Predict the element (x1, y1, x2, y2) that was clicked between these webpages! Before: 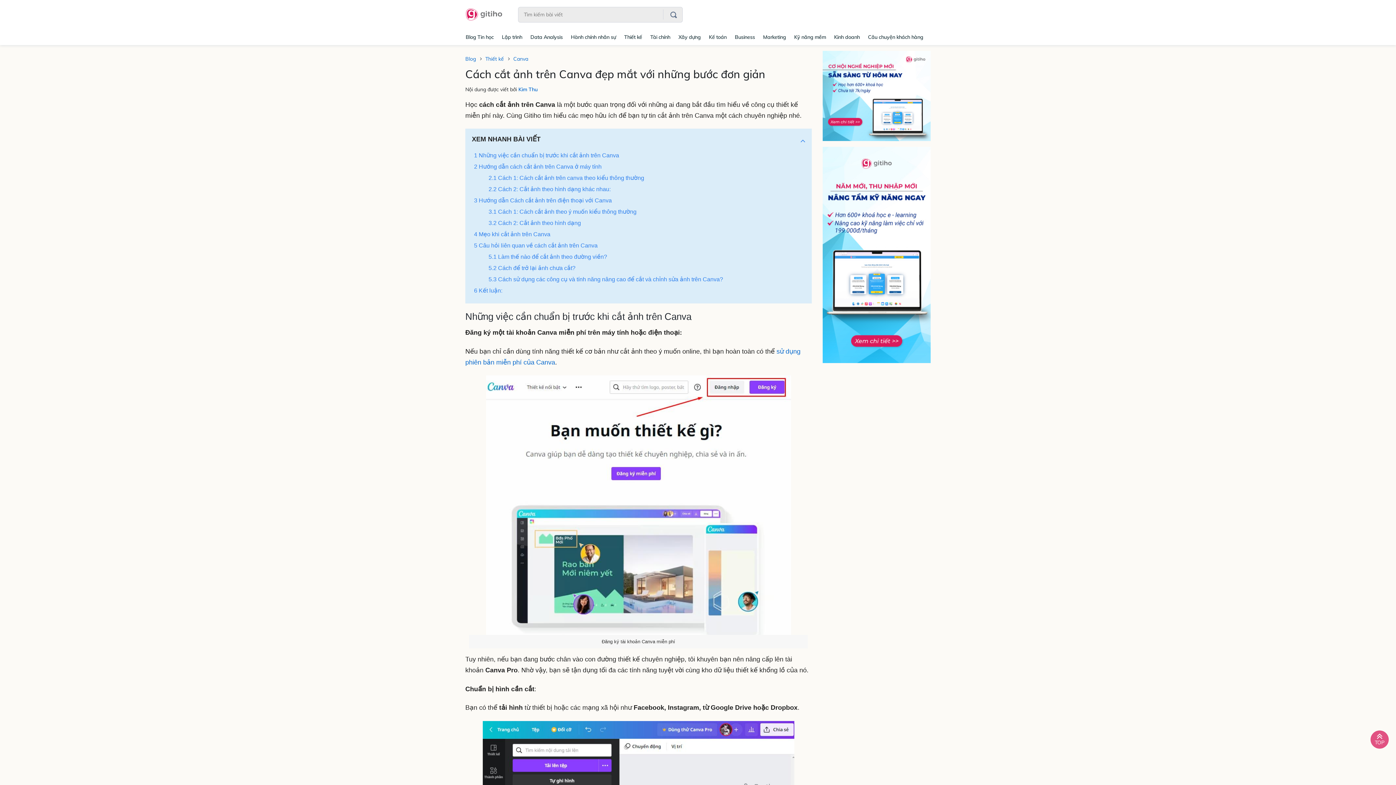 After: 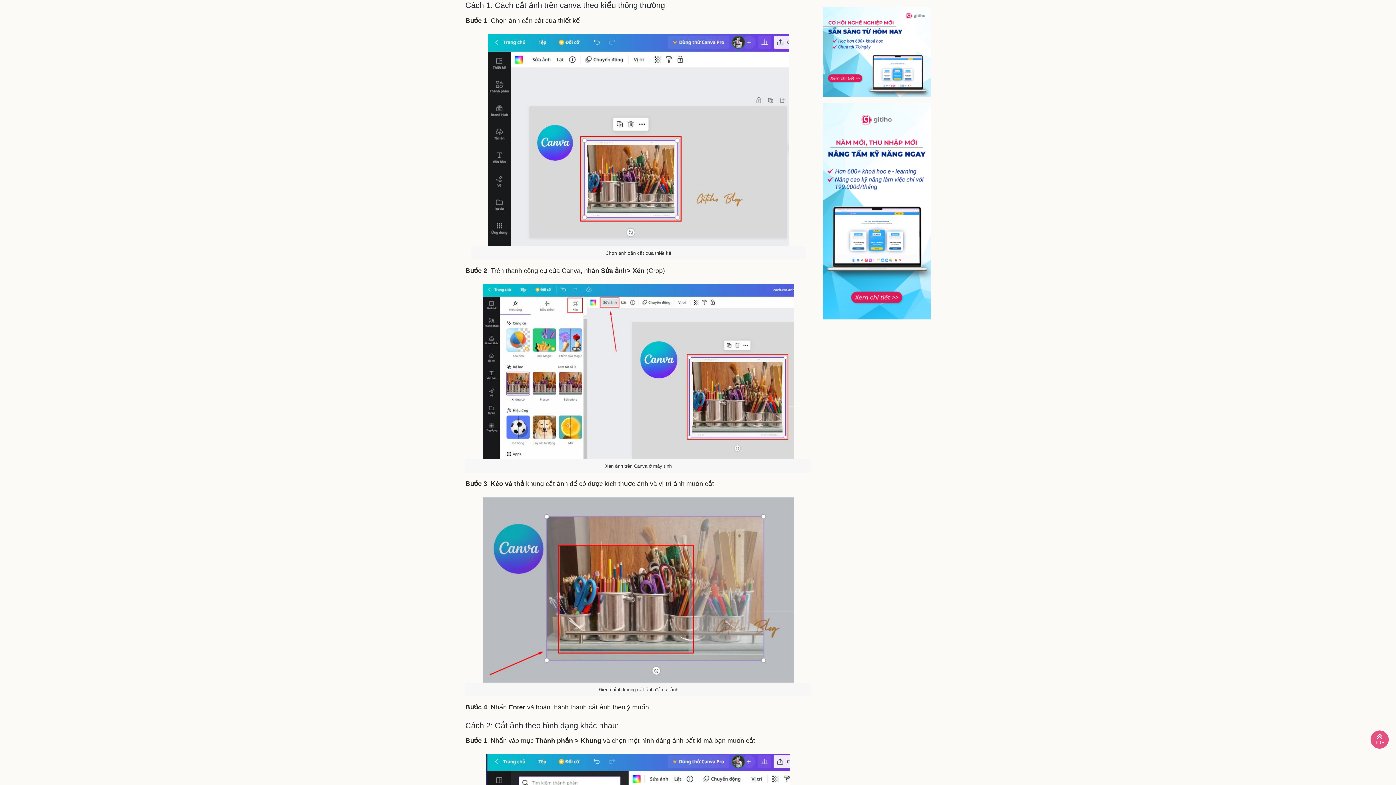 Action: label: 2.1 Cách 1: Cách cắt ảnh trên canva theo kiểu thông thường bbox: (486, 172, 646, 183)